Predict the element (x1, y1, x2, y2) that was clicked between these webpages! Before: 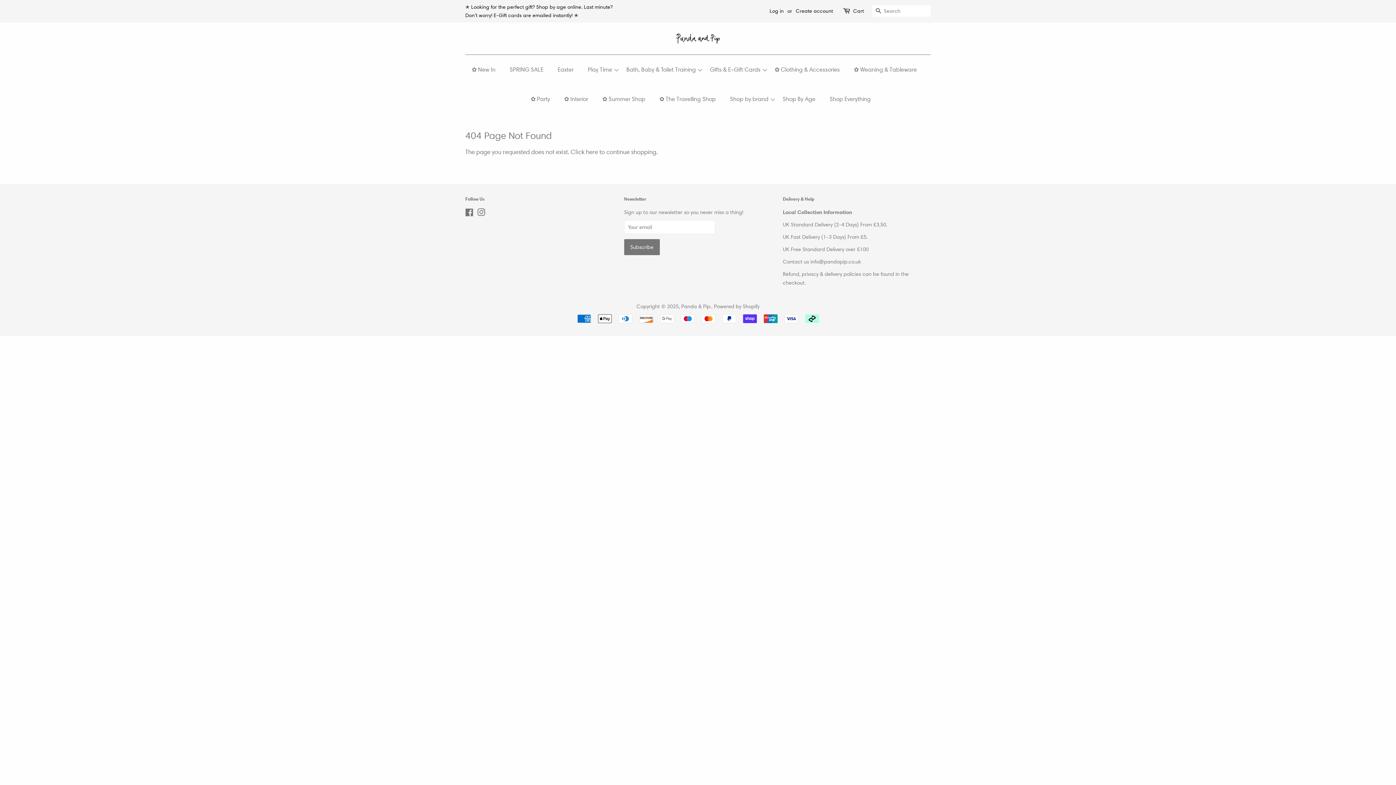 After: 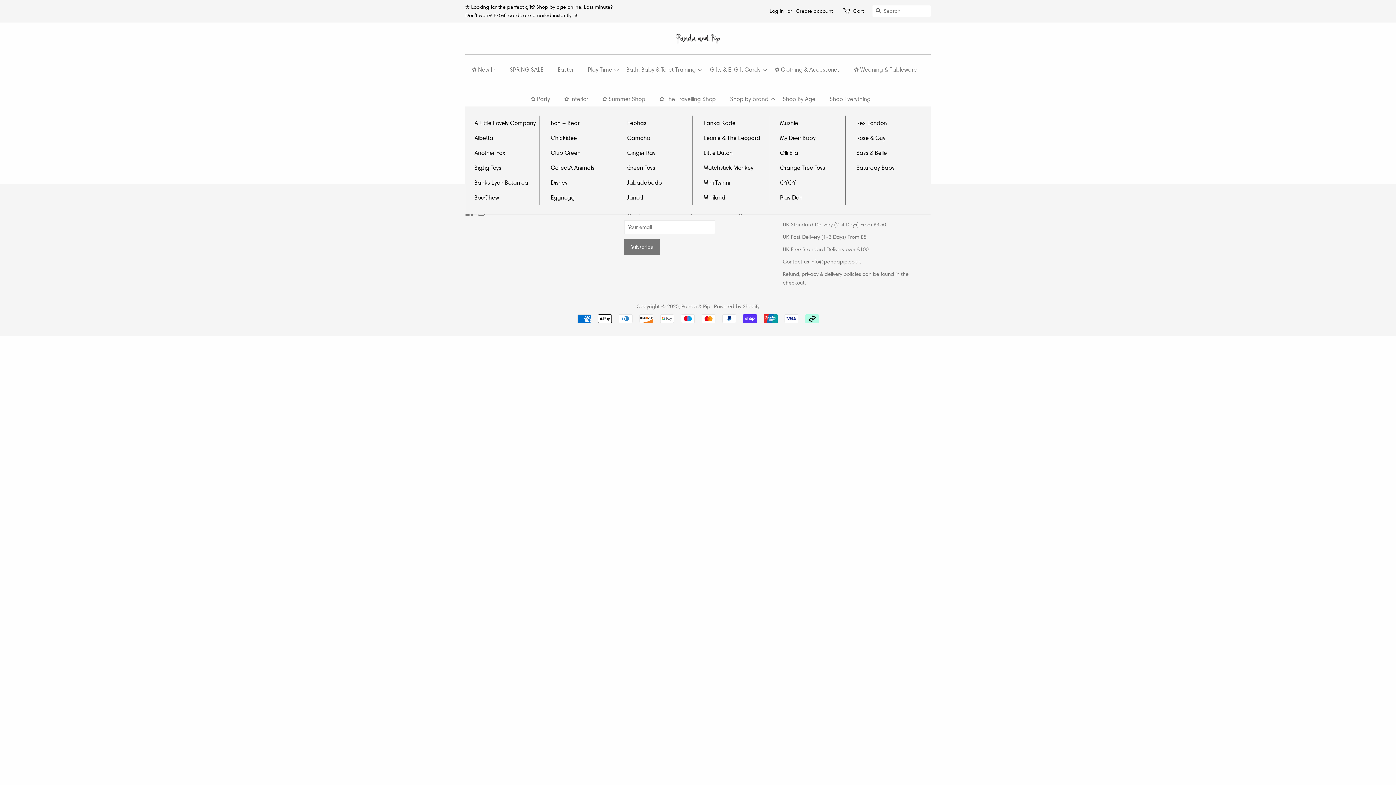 Action: label: Shop by brand bbox: (724, 91, 776, 106)